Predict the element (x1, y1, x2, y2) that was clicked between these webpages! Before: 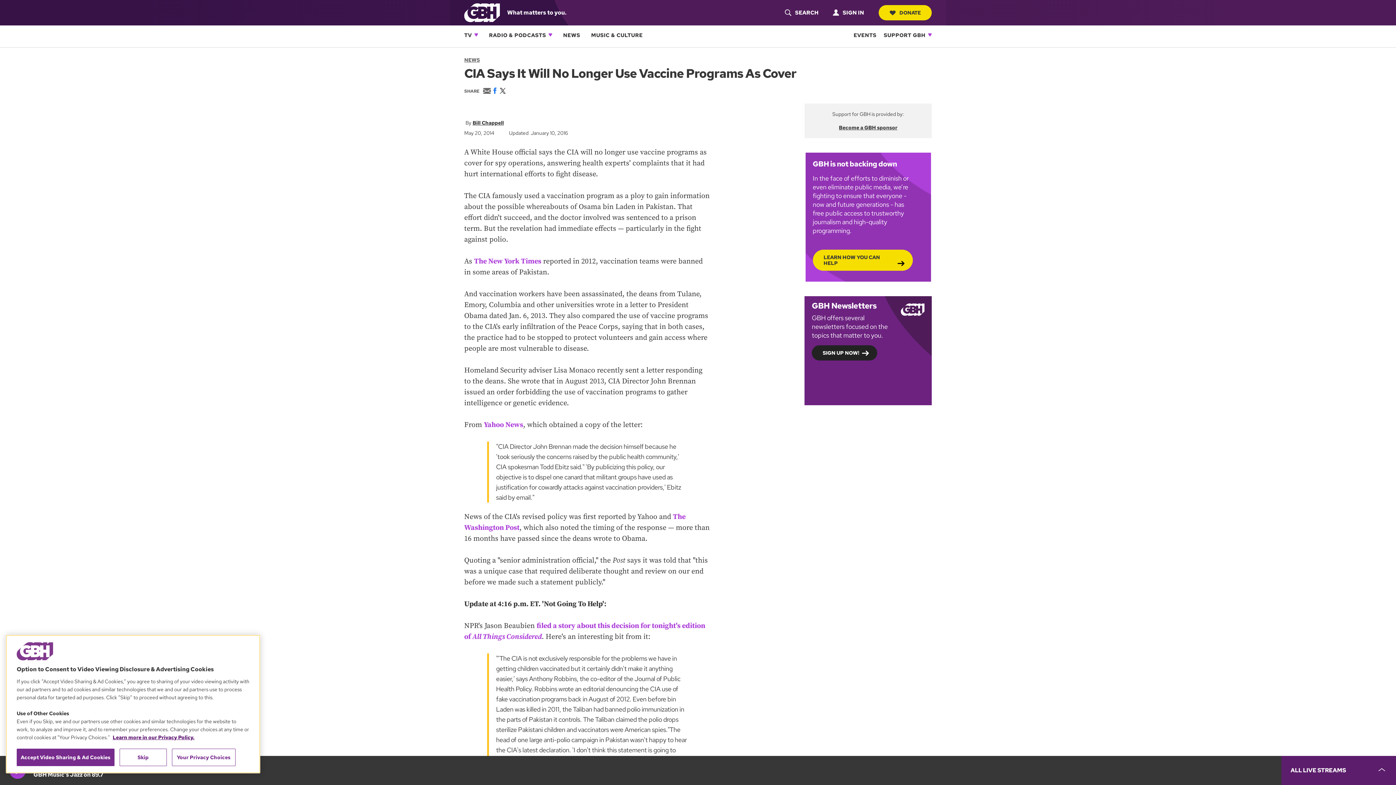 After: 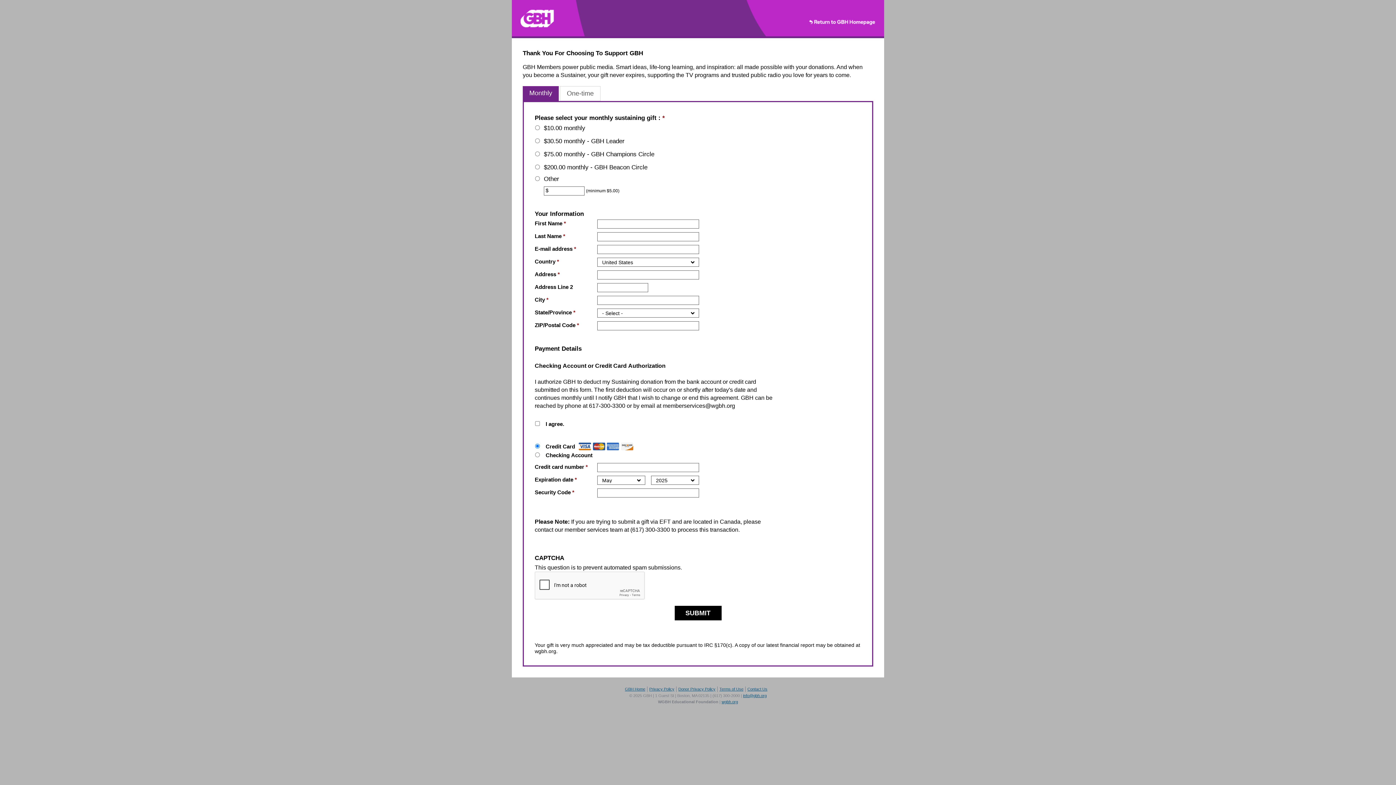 Action: label: DONATE bbox: (878, 5, 932, 20)